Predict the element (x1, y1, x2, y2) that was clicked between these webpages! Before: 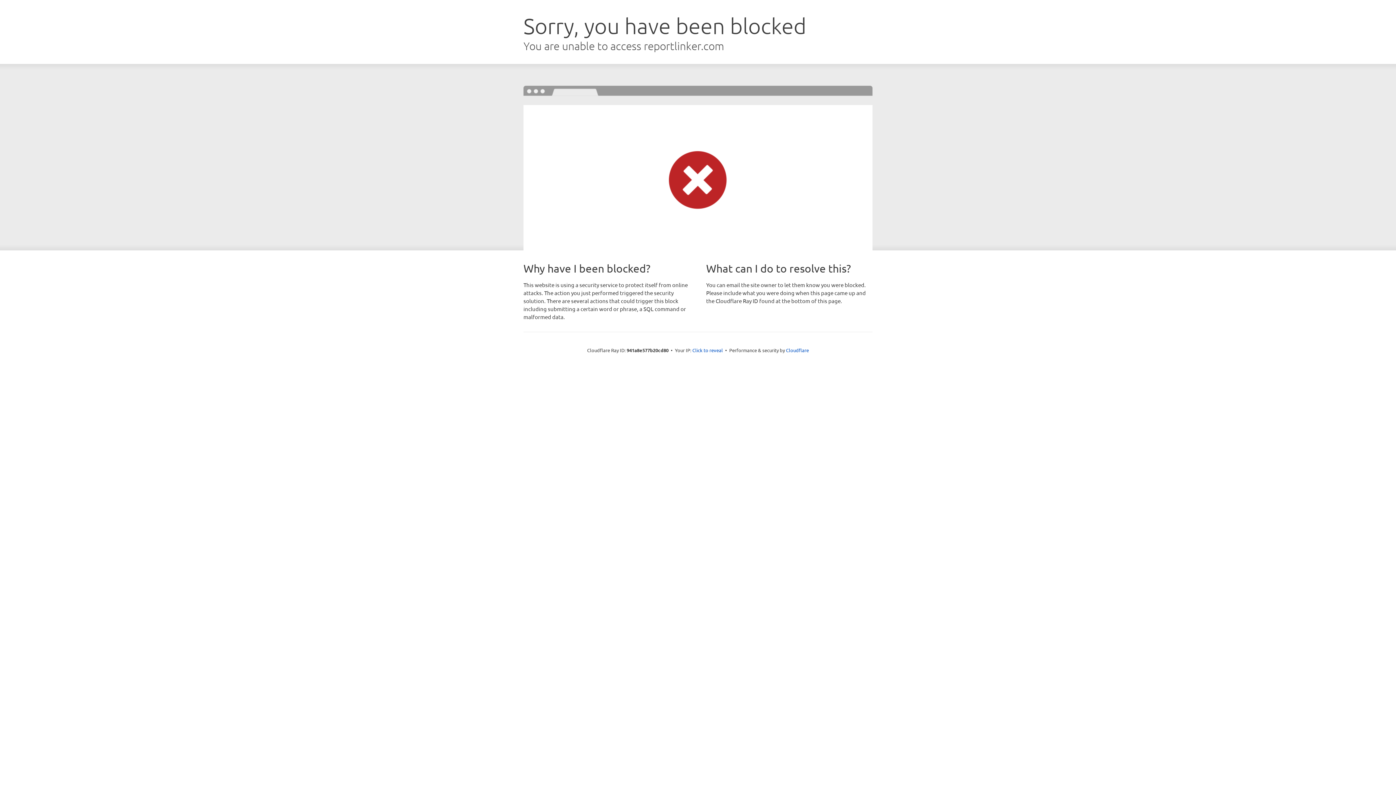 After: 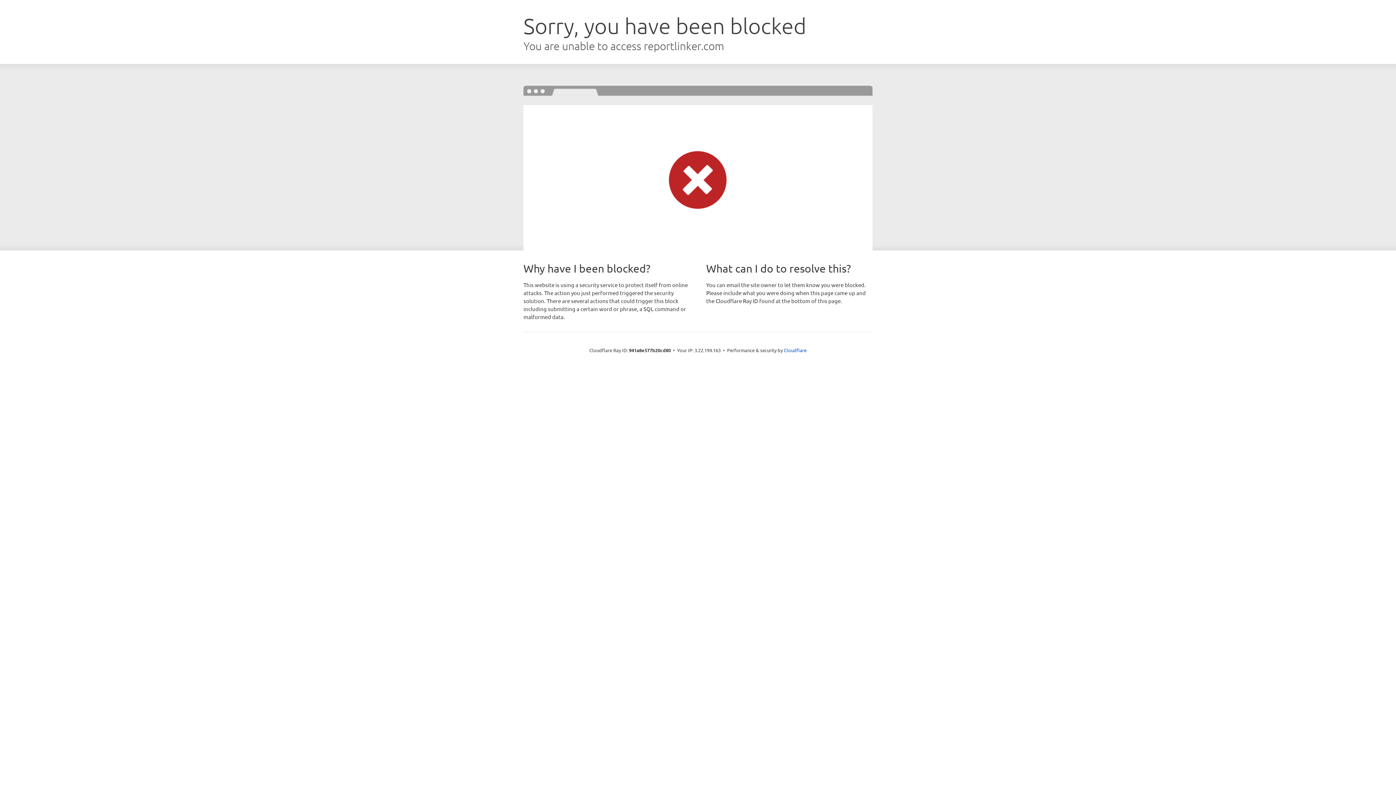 Action: bbox: (692, 346, 723, 353) label: Click to reveal